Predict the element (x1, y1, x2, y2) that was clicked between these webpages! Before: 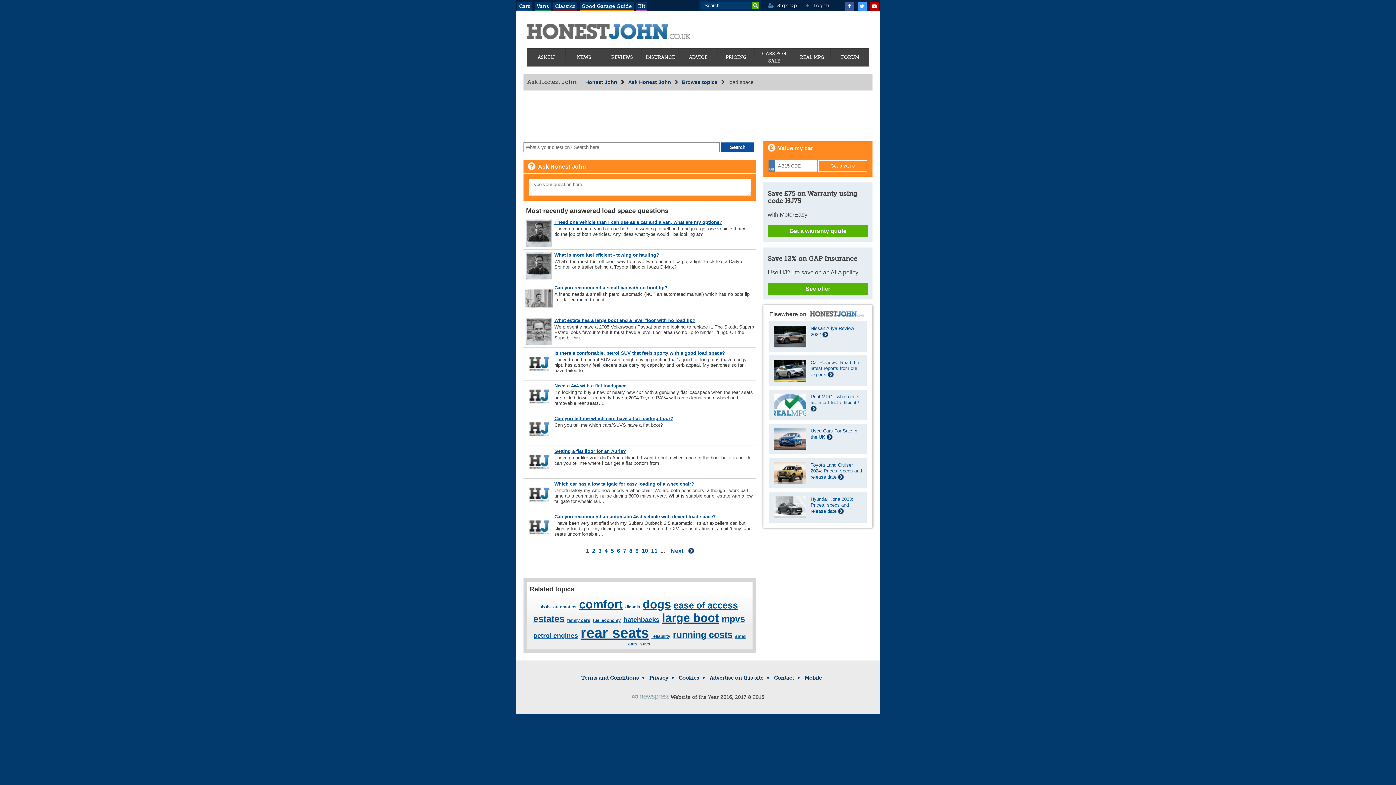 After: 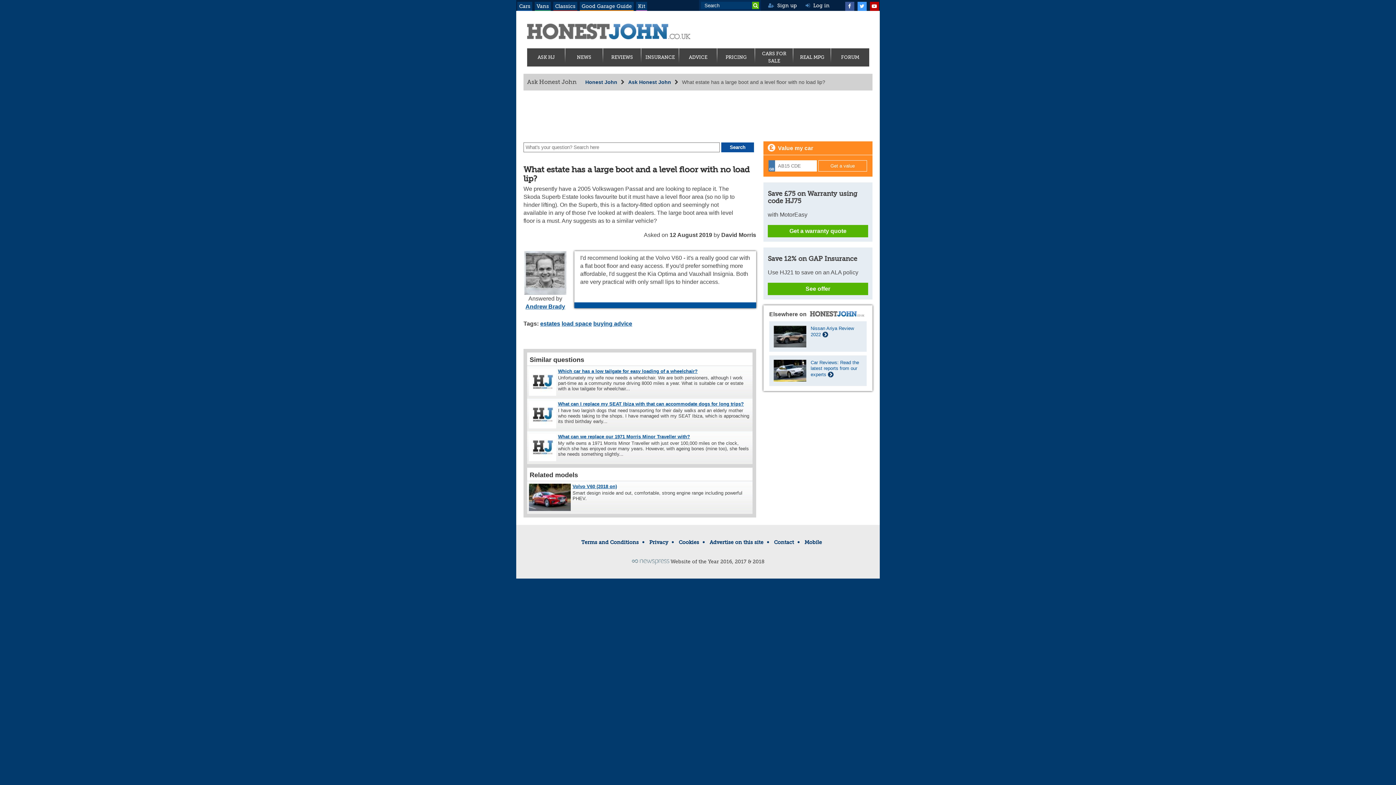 Action: label: What estate has a large boot and a level floor with no load lip? bbox: (554, 317, 695, 323)